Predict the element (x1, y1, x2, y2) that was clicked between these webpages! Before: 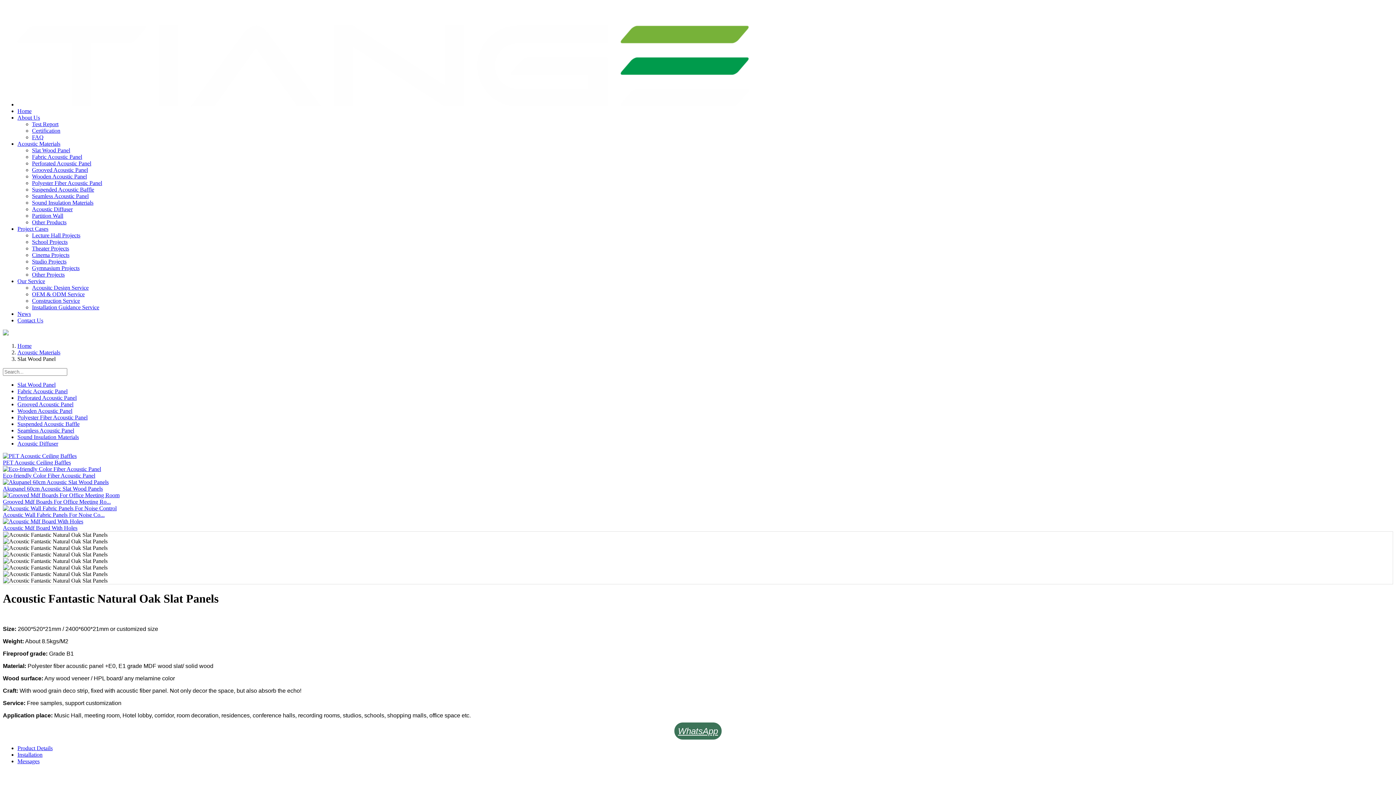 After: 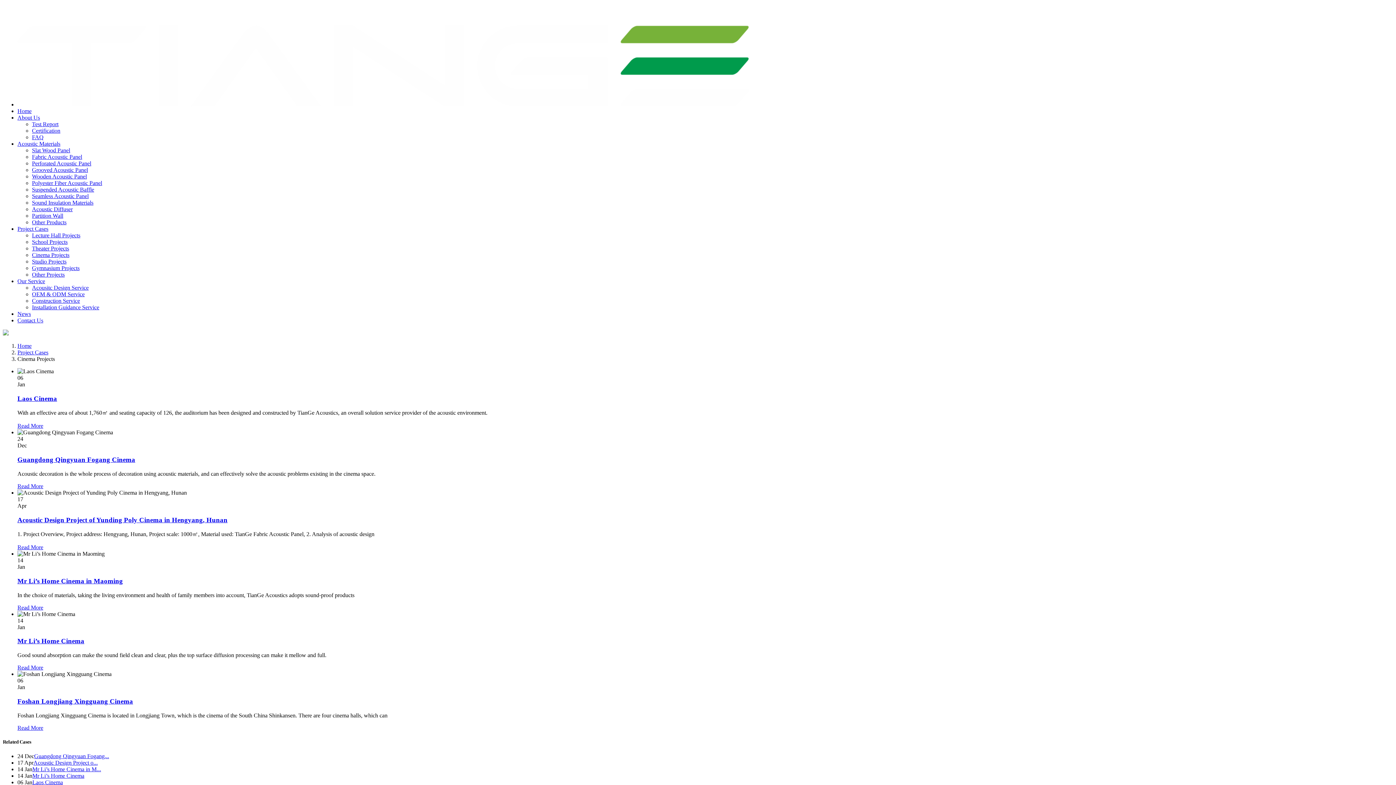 Action: label: Cinema Projects bbox: (32, 252, 69, 258)